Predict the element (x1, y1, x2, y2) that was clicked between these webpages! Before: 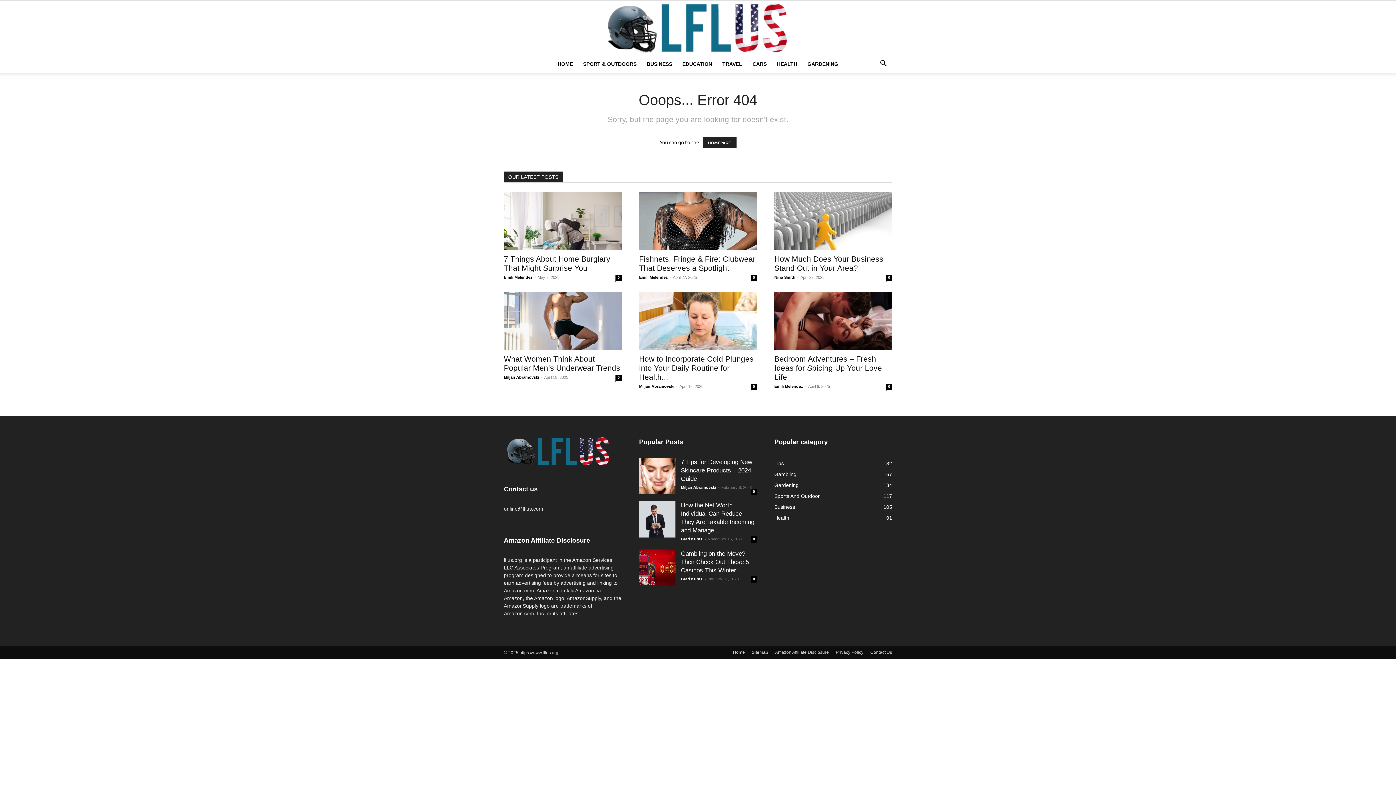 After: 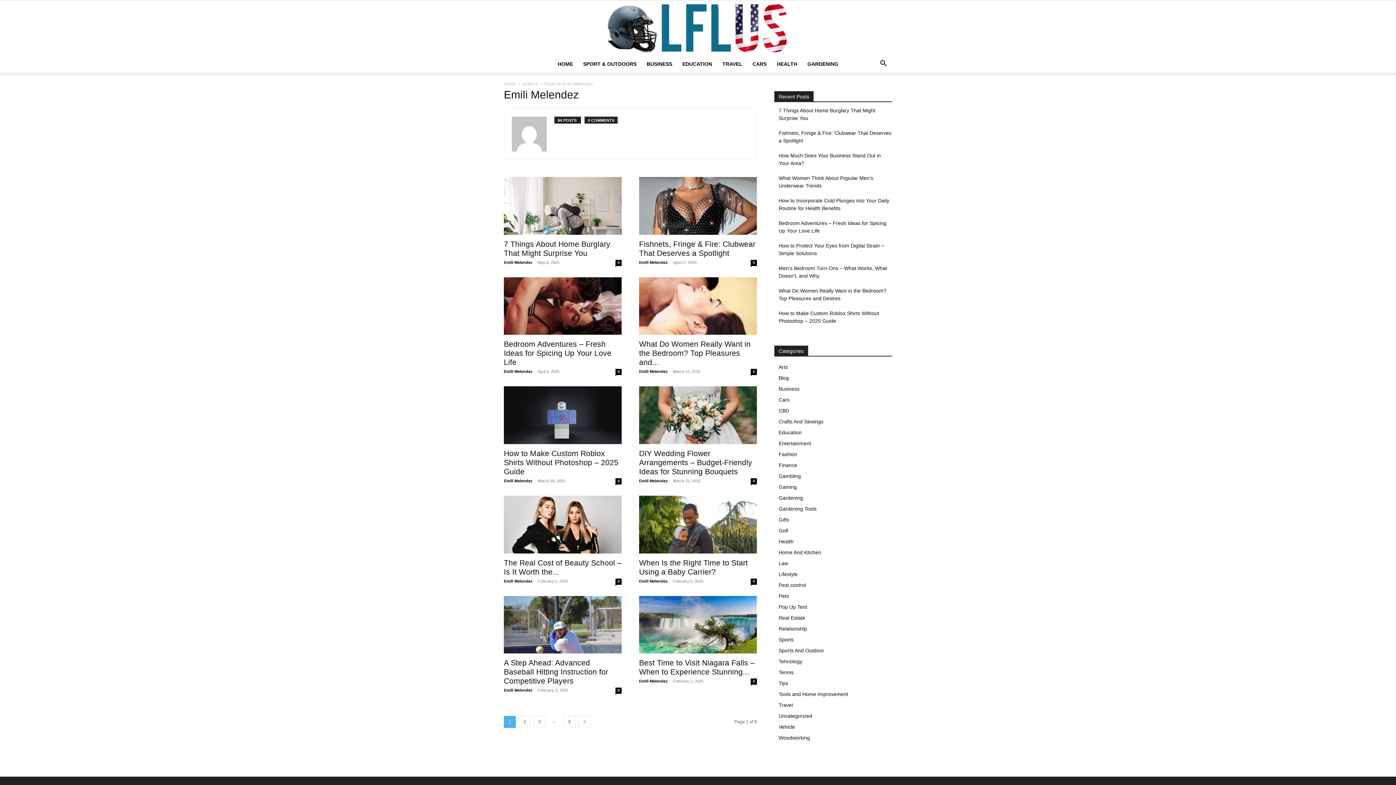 Action: bbox: (504, 275, 532, 279) label: Emili Melendez